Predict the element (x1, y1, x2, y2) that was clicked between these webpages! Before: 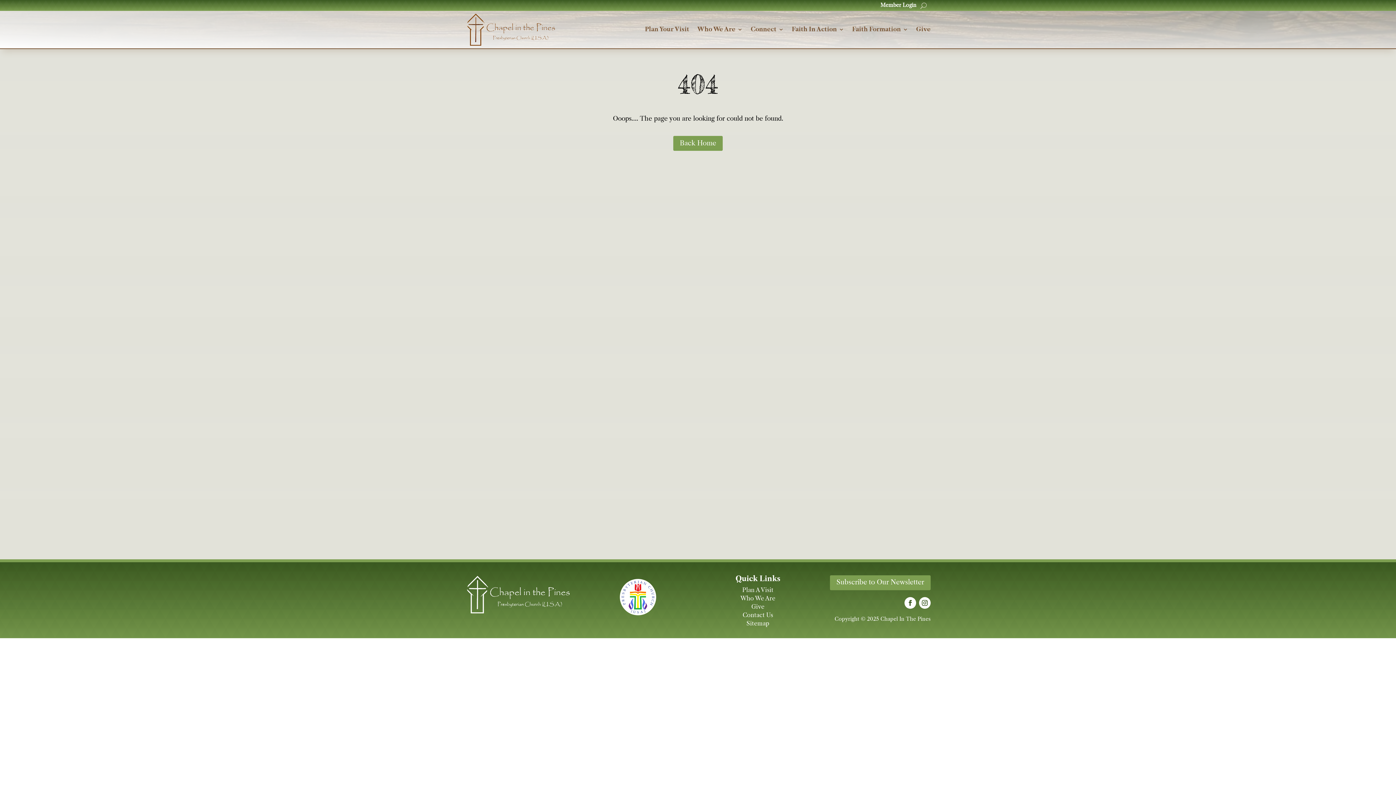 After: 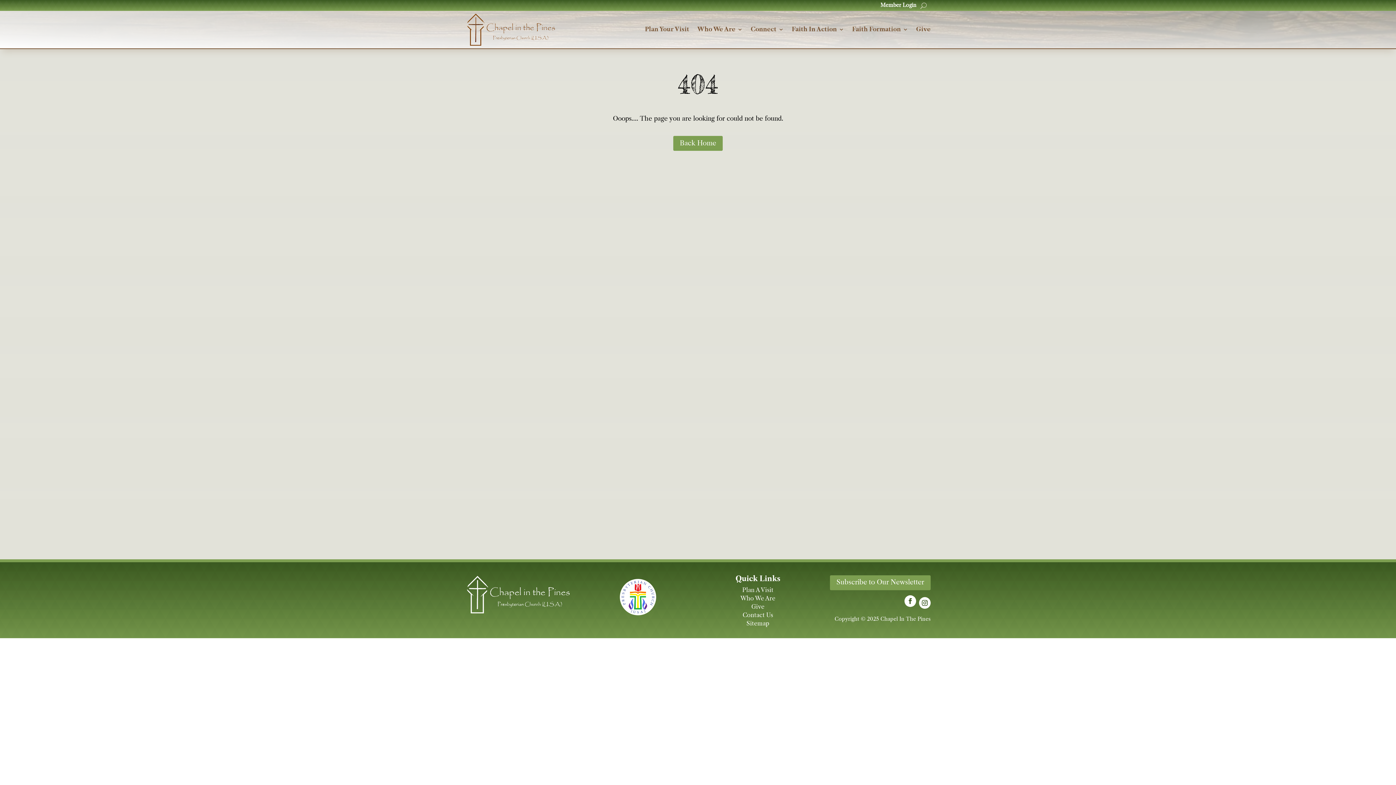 Action: bbox: (904, 597, 916, 609)